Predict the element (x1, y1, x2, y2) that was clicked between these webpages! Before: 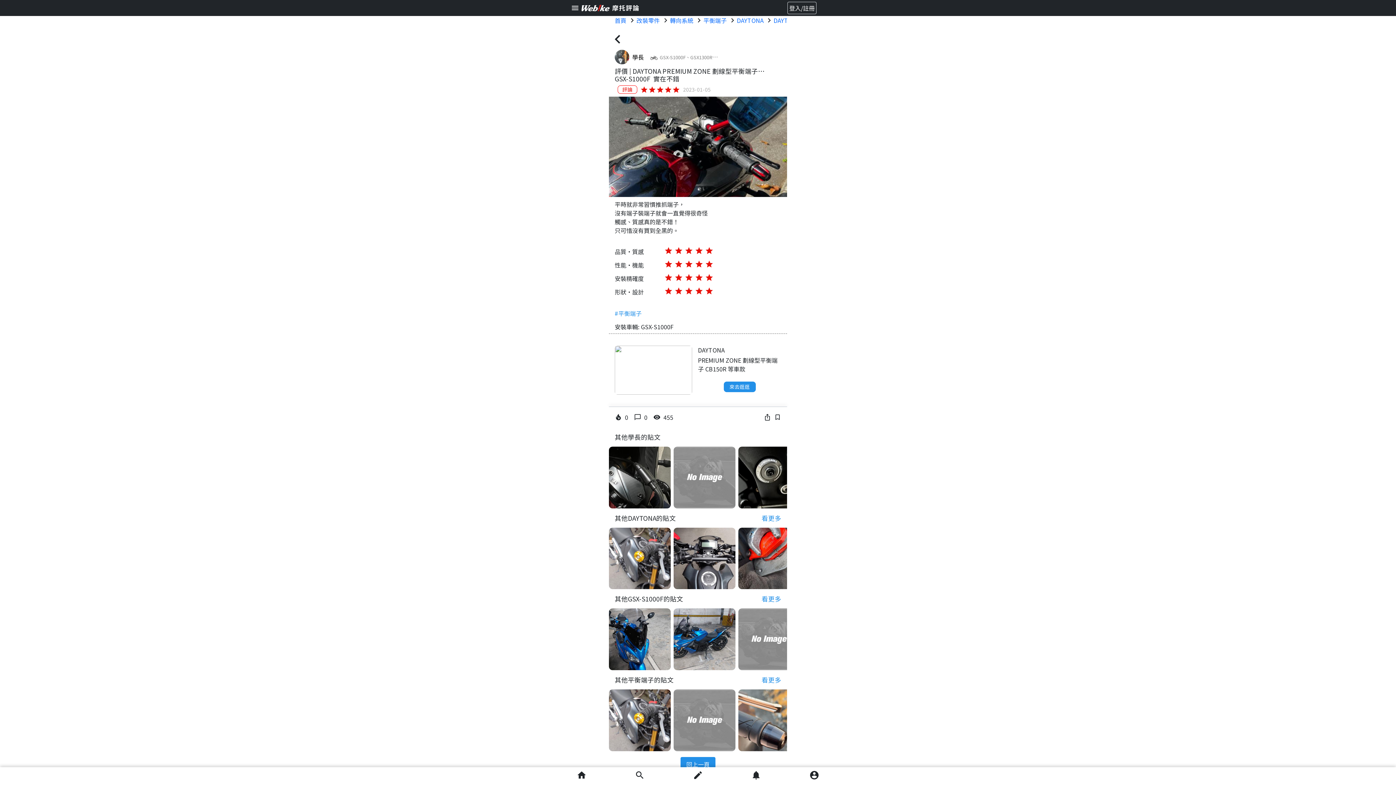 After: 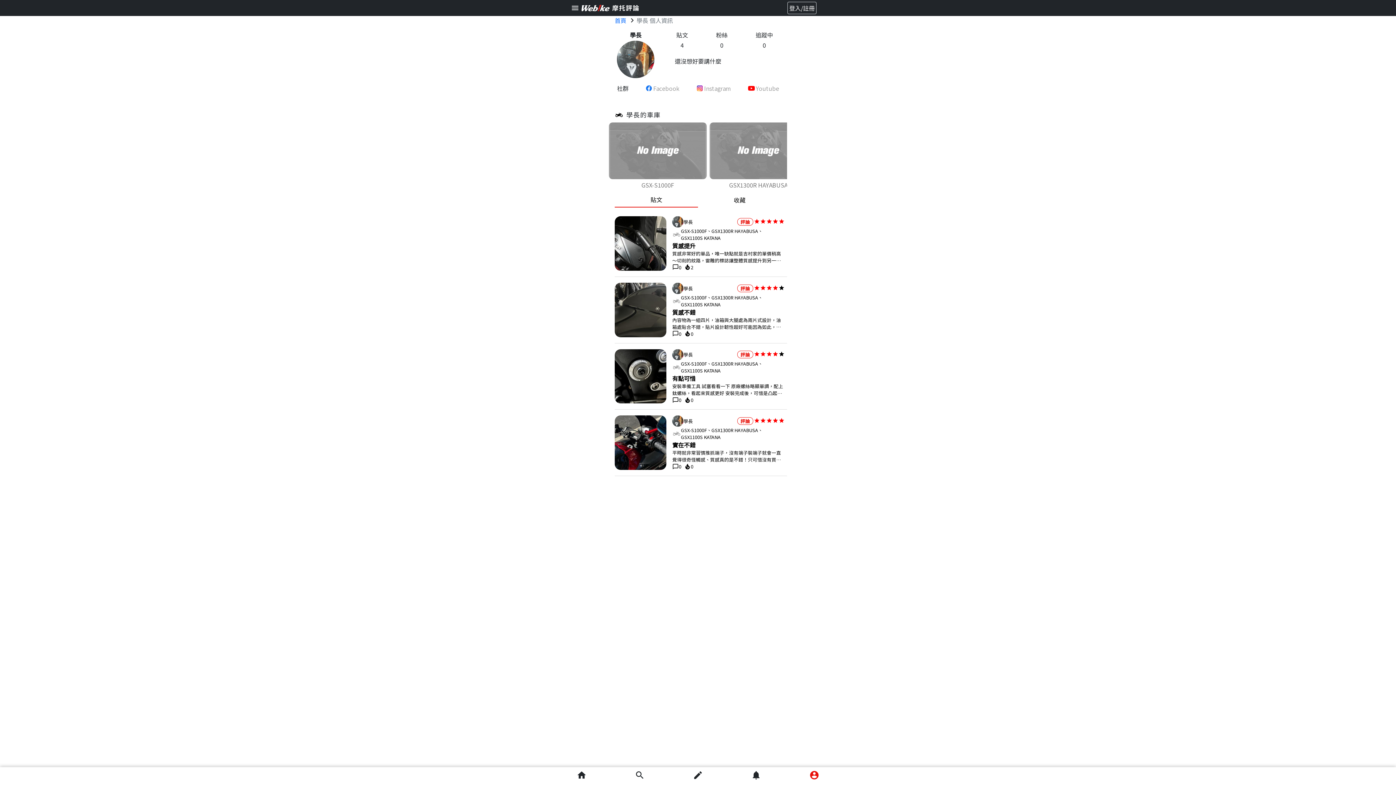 Action: bbox: (614, 51, 629, 60)